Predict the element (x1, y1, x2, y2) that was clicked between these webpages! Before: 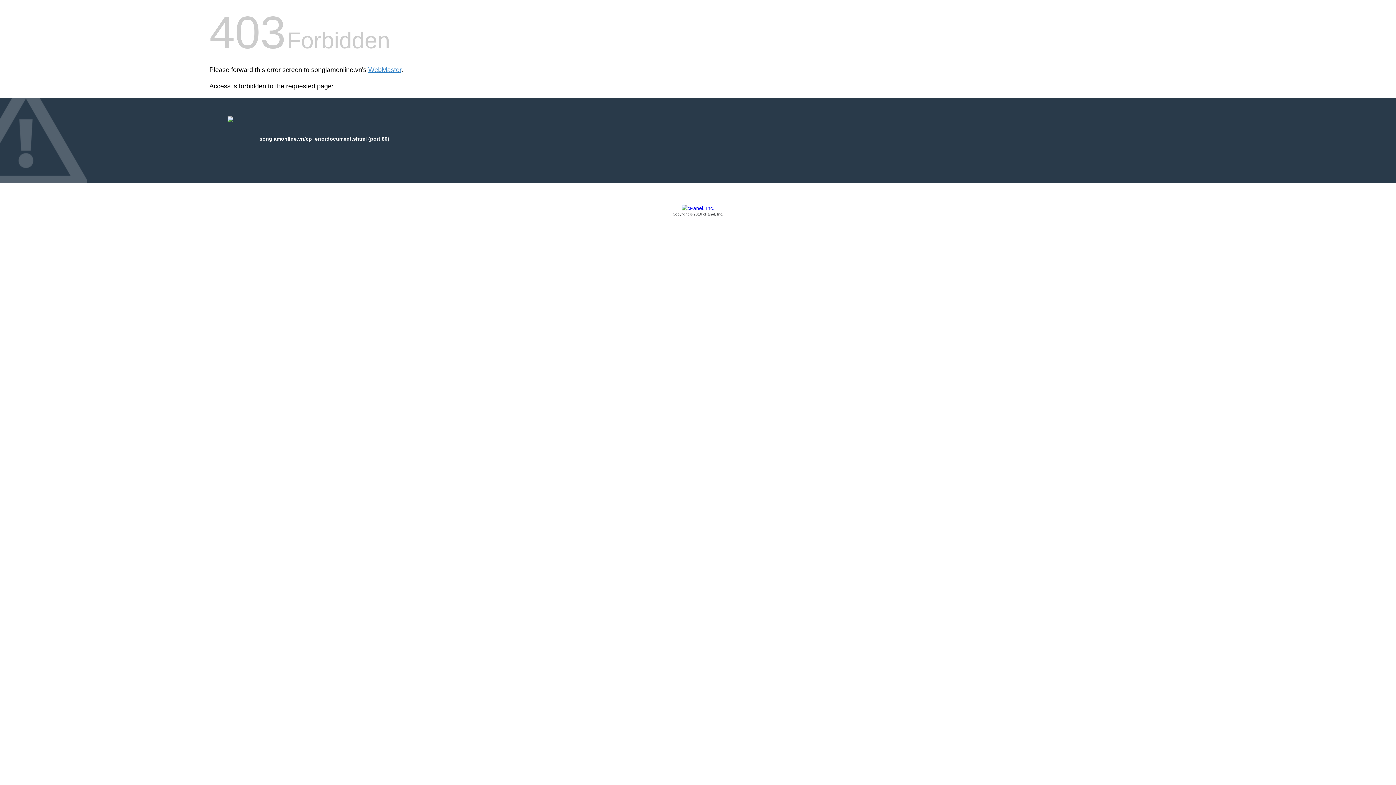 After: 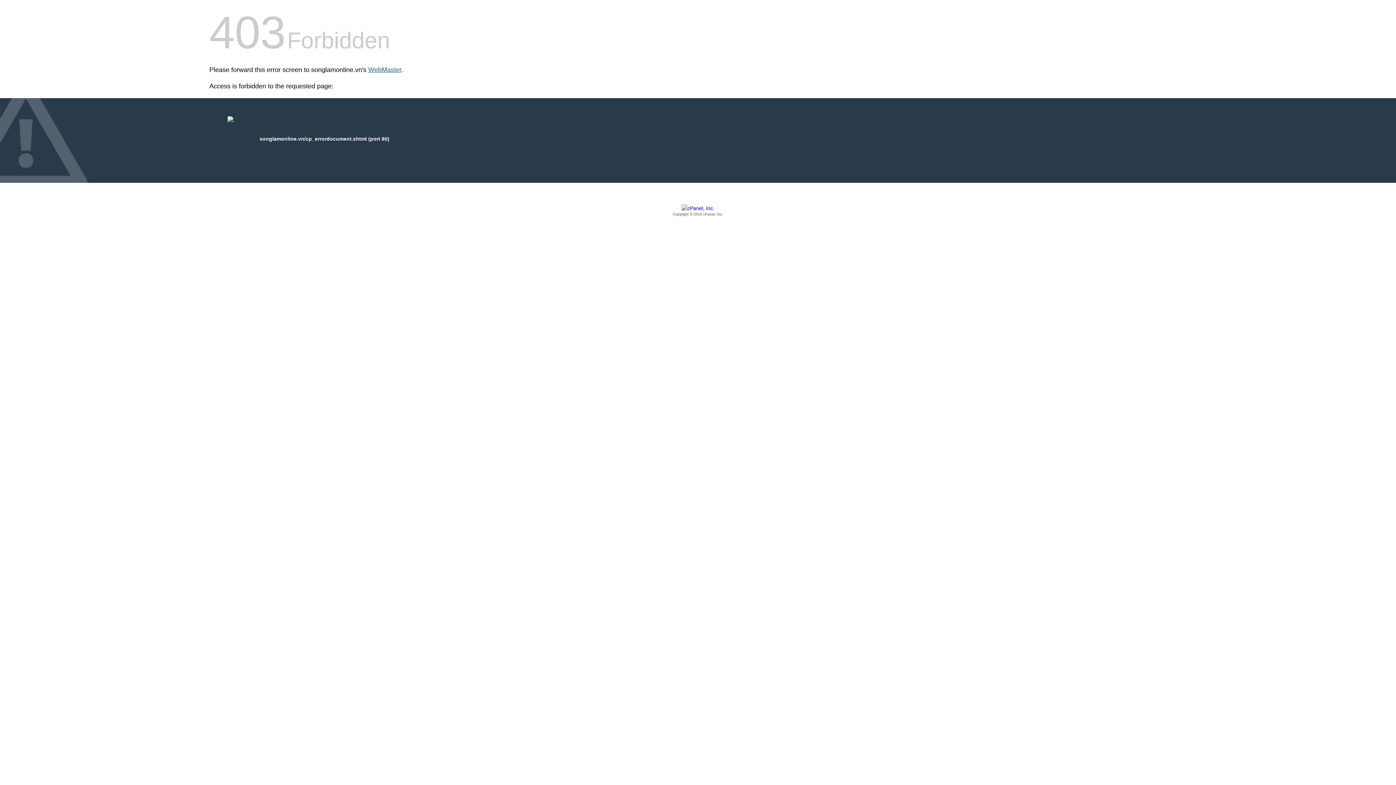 Action: label: WebMaster bbox: (368, 66, 401, 73)